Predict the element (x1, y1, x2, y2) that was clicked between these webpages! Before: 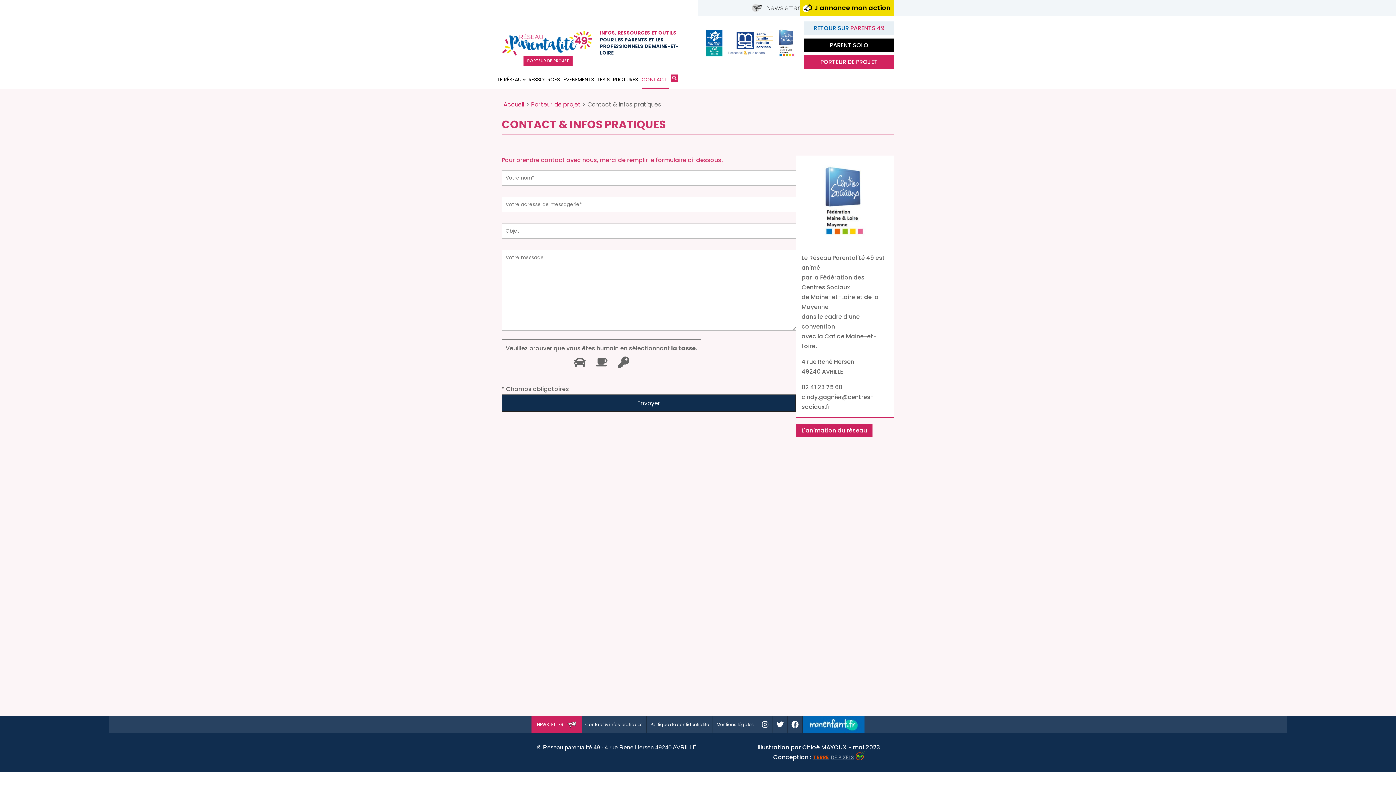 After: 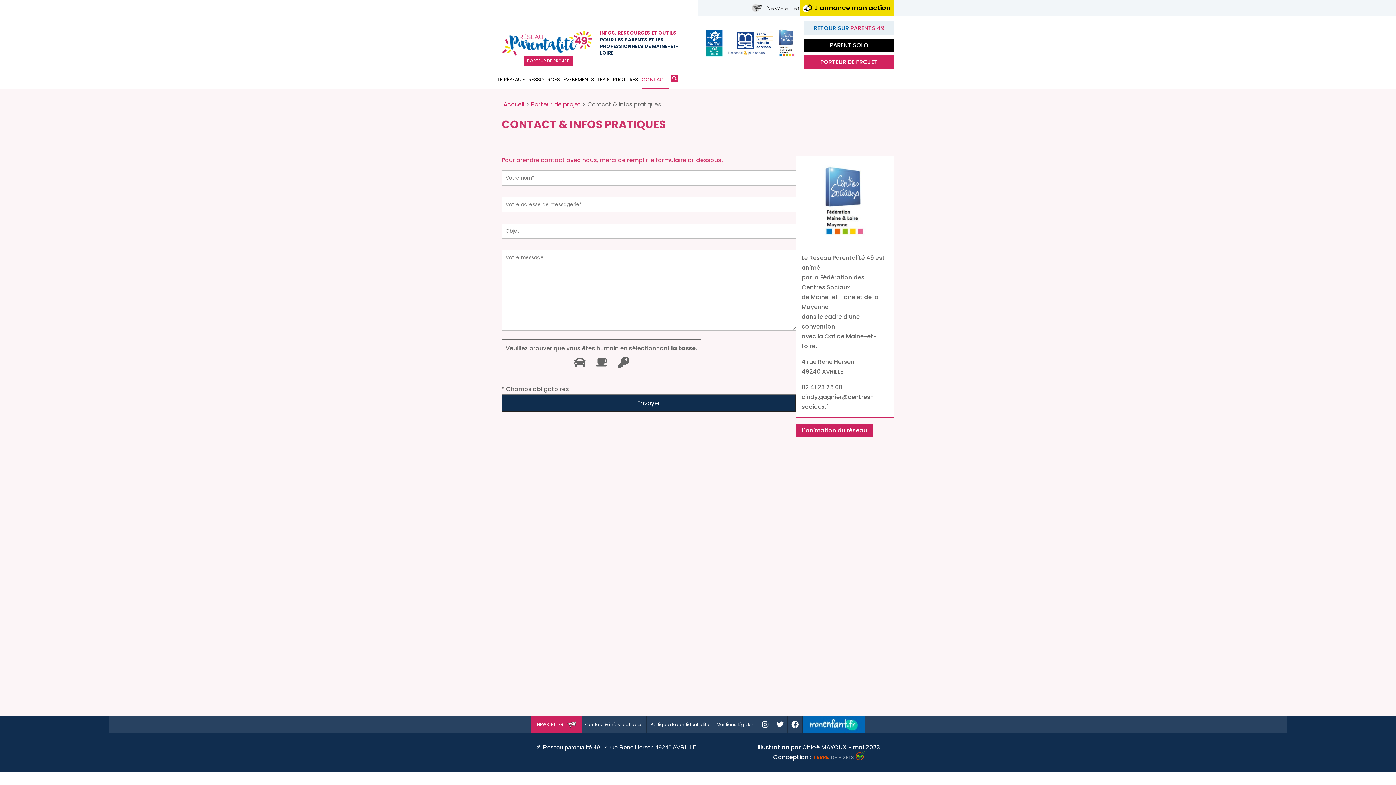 Action: label: Centres Sociaux bbox: (778, 16, 796, 70)